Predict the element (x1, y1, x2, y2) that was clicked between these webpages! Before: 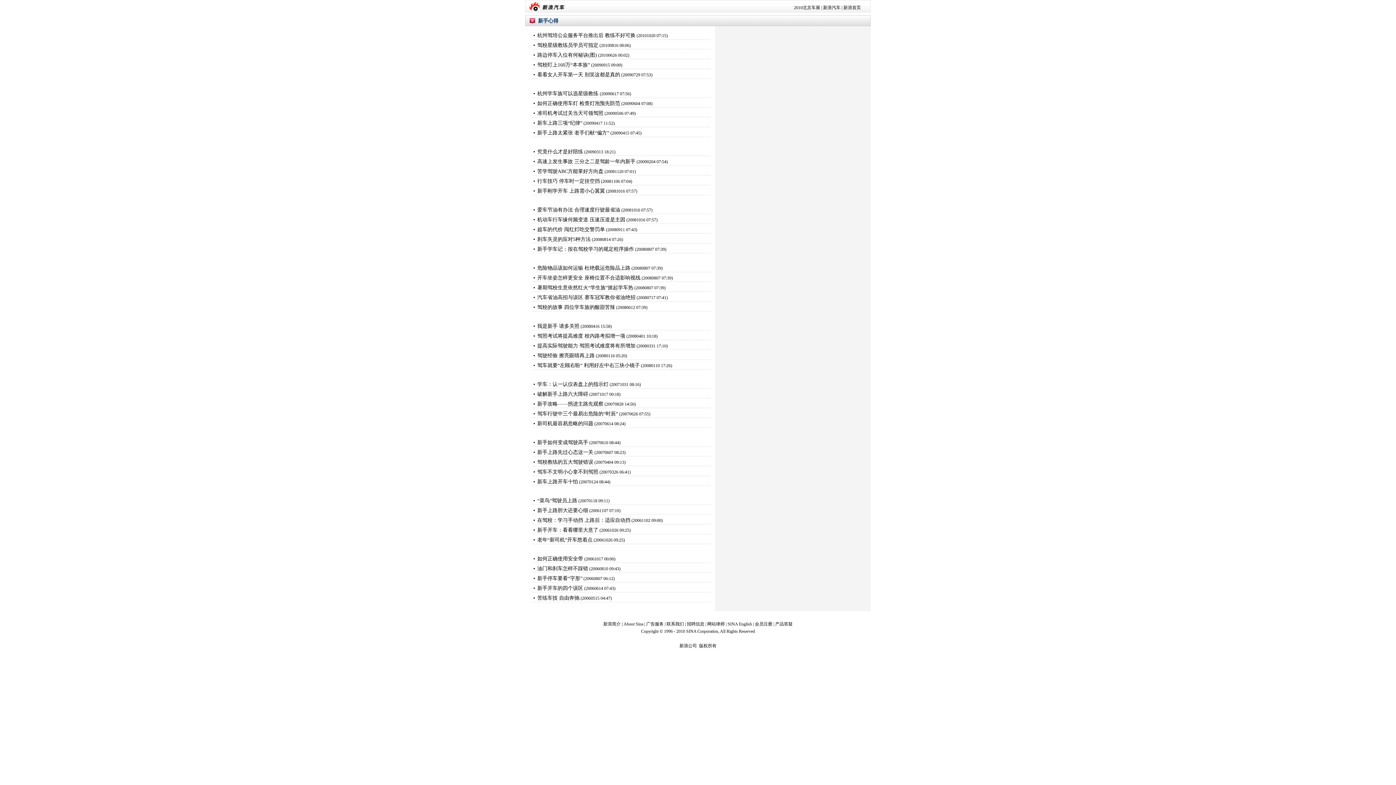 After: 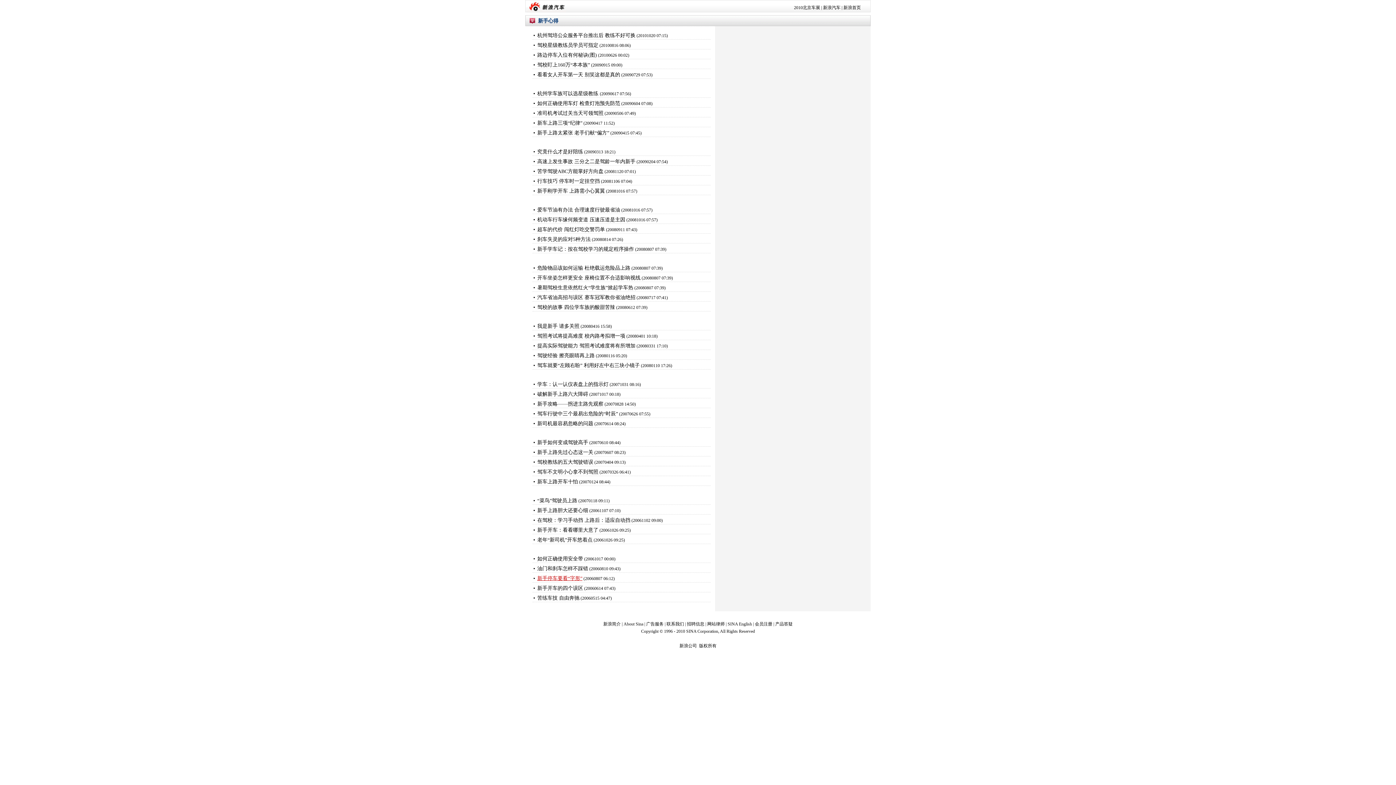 Action: bbox: (537, 576, 582, 581) label: 新手停车要看“字形”